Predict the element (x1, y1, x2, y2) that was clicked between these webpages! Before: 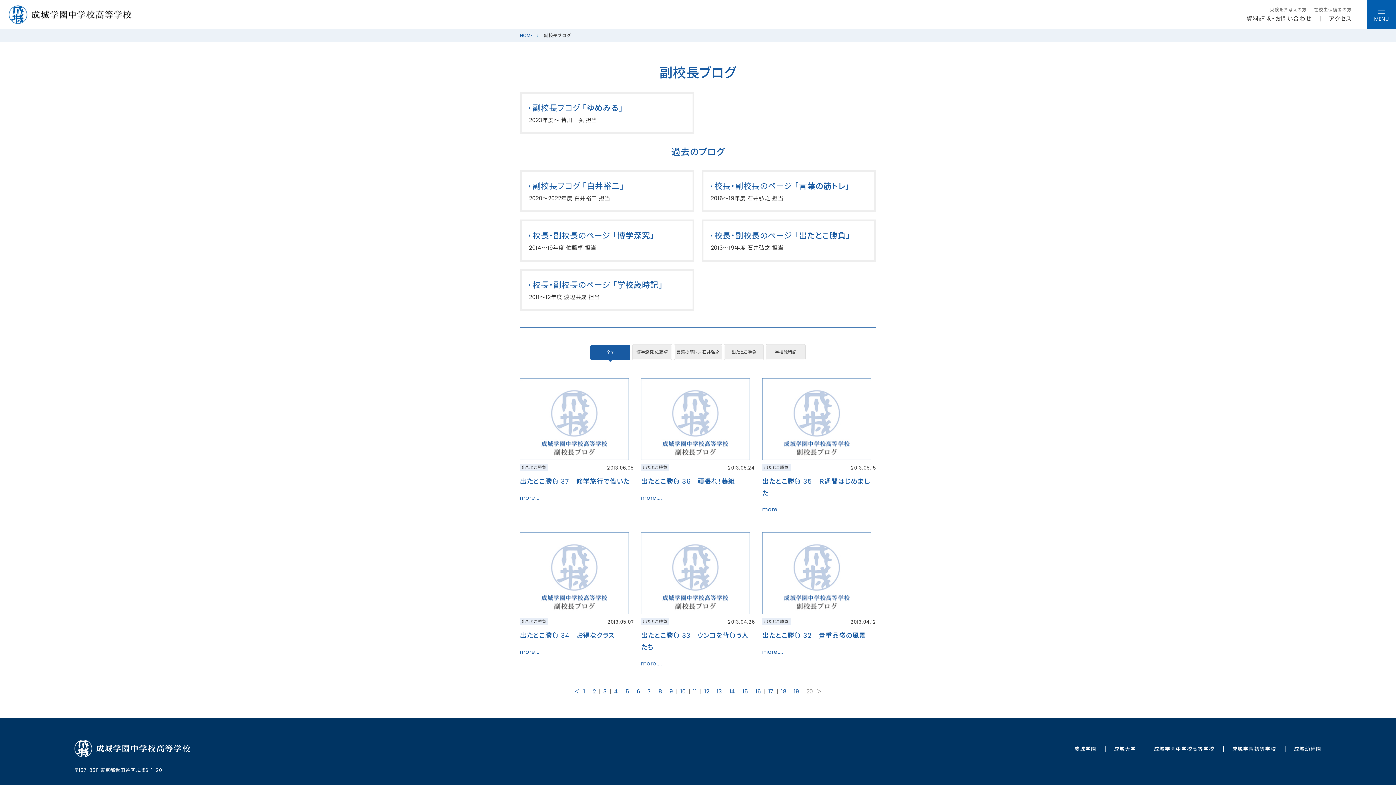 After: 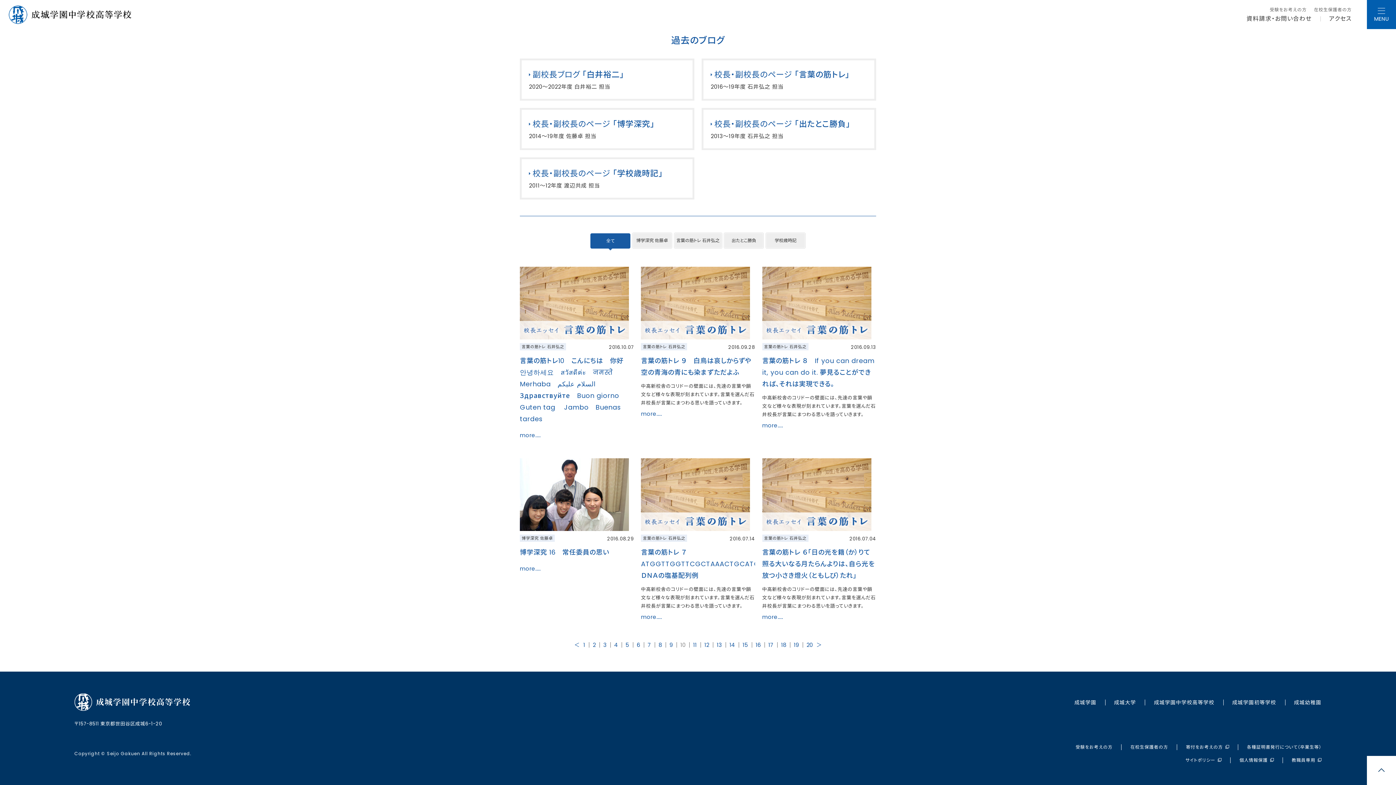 Action: bbox: (675, 689, 691, 694) label: 10